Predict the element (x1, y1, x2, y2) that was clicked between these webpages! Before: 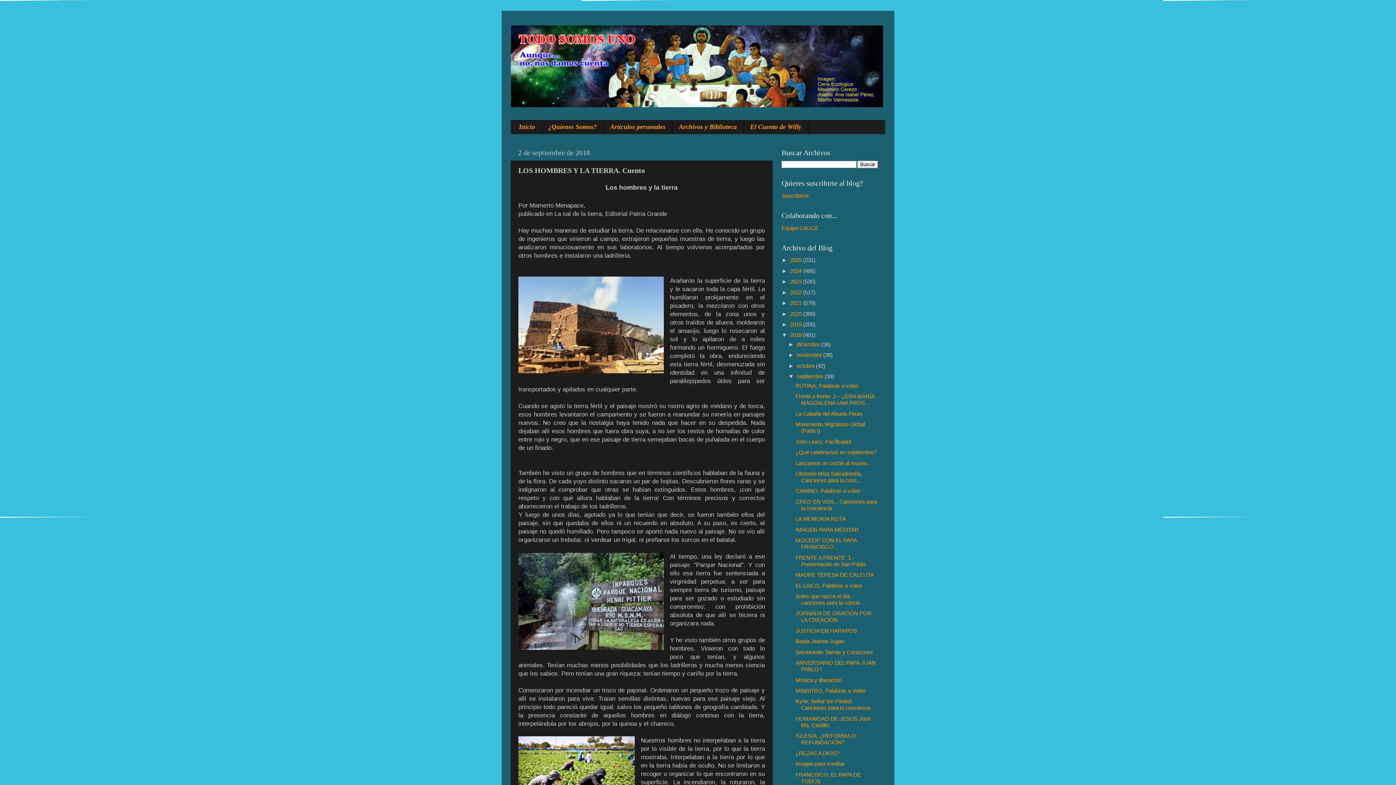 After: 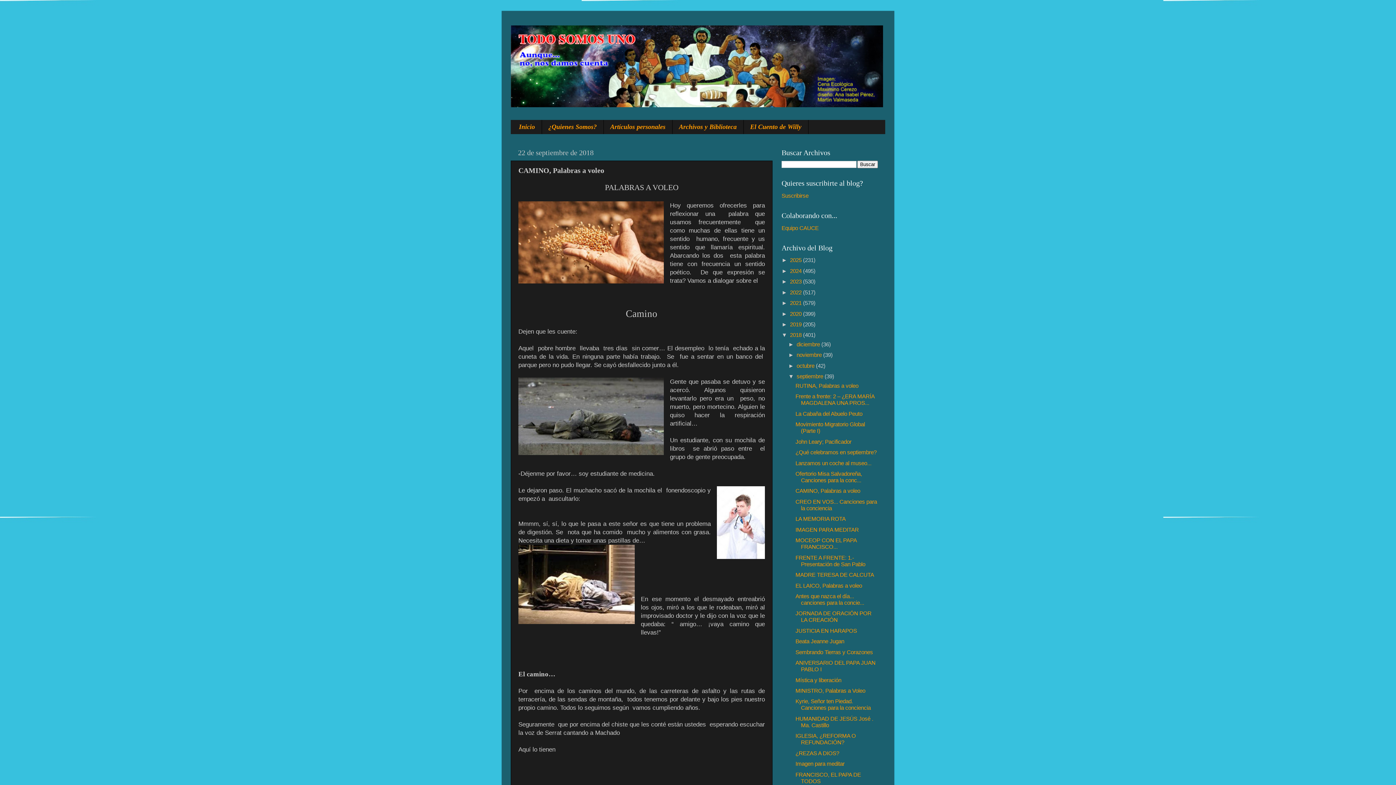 Action: label: CAMINO, Palabras a voleo bbox: (795, 488, 860, 494)